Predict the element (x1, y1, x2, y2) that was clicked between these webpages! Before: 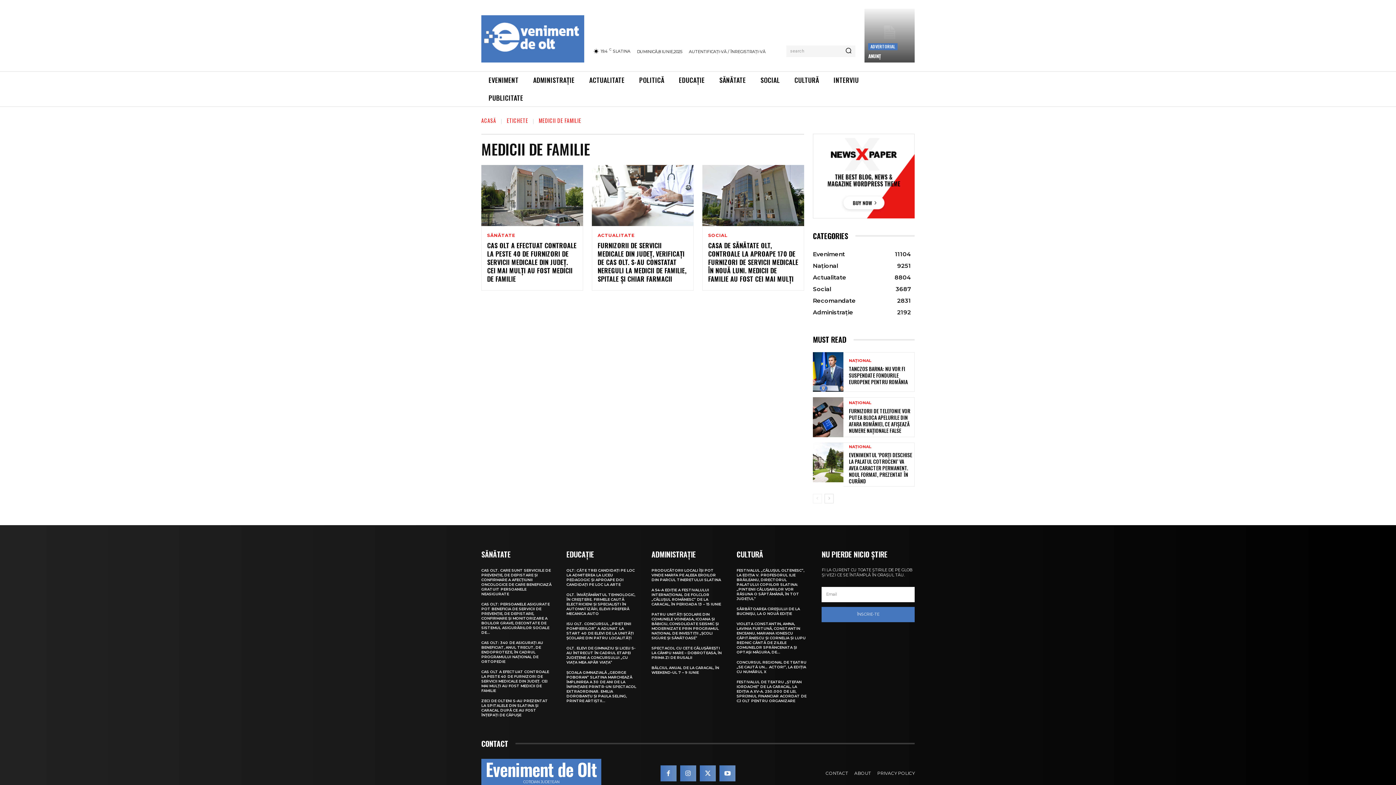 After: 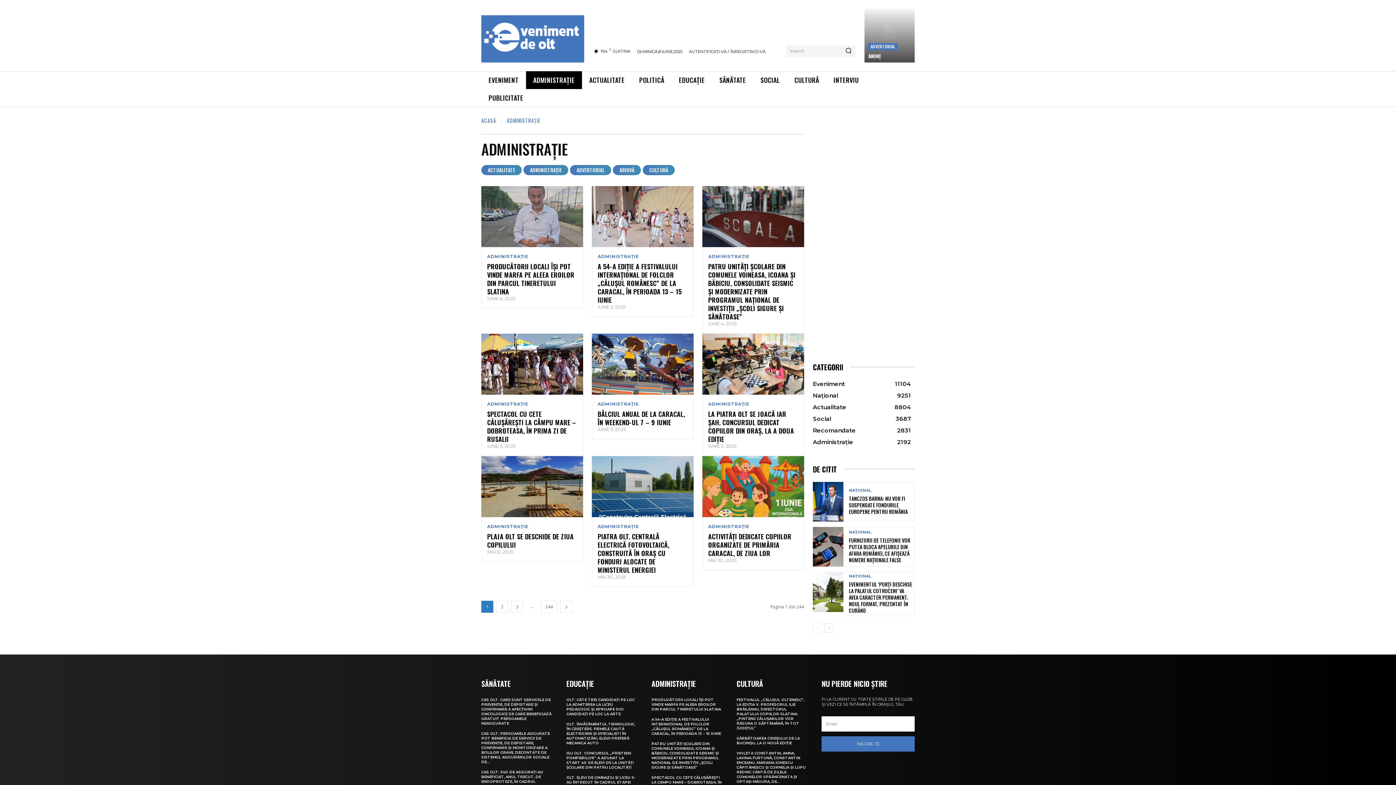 Action: label: ADMINISTRAȚIE bbox: (526, 71, 582, 89)